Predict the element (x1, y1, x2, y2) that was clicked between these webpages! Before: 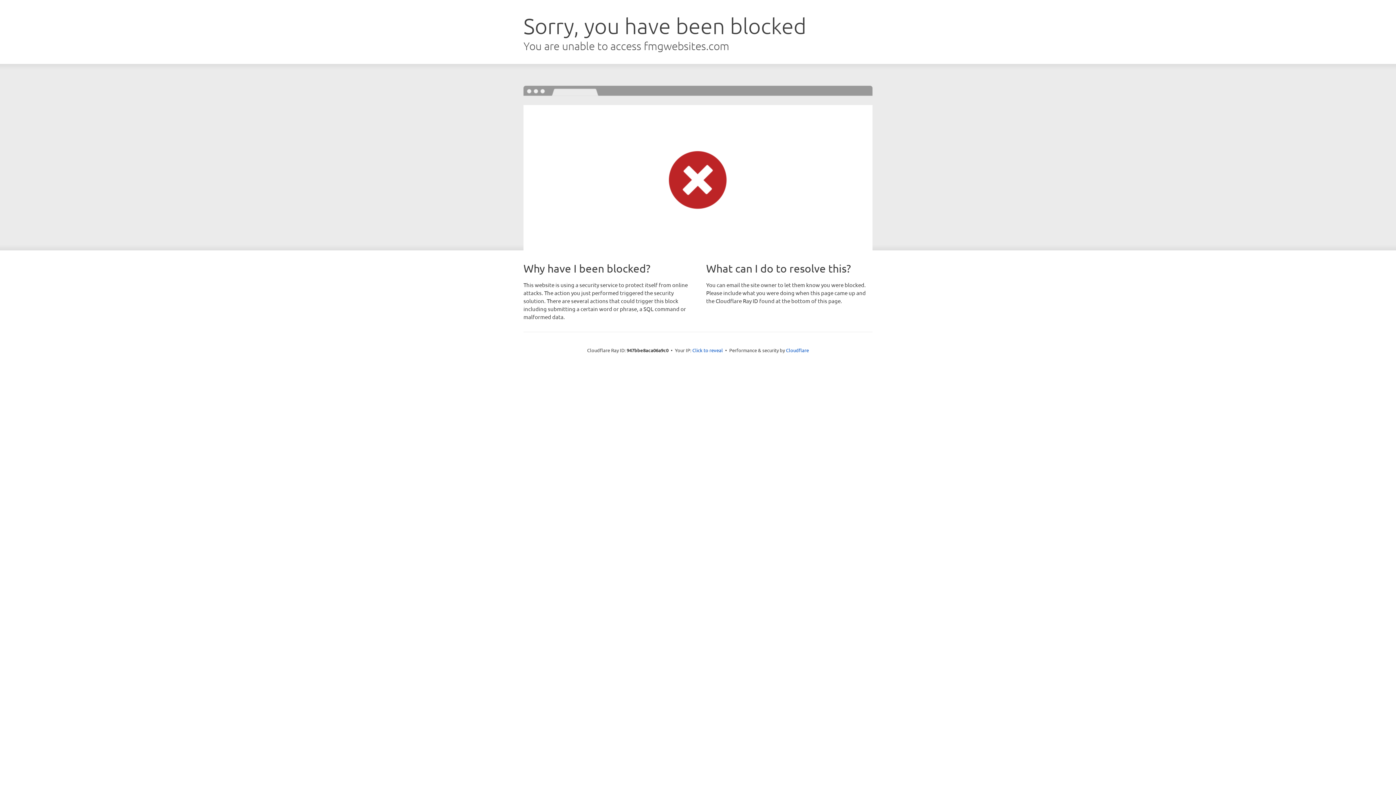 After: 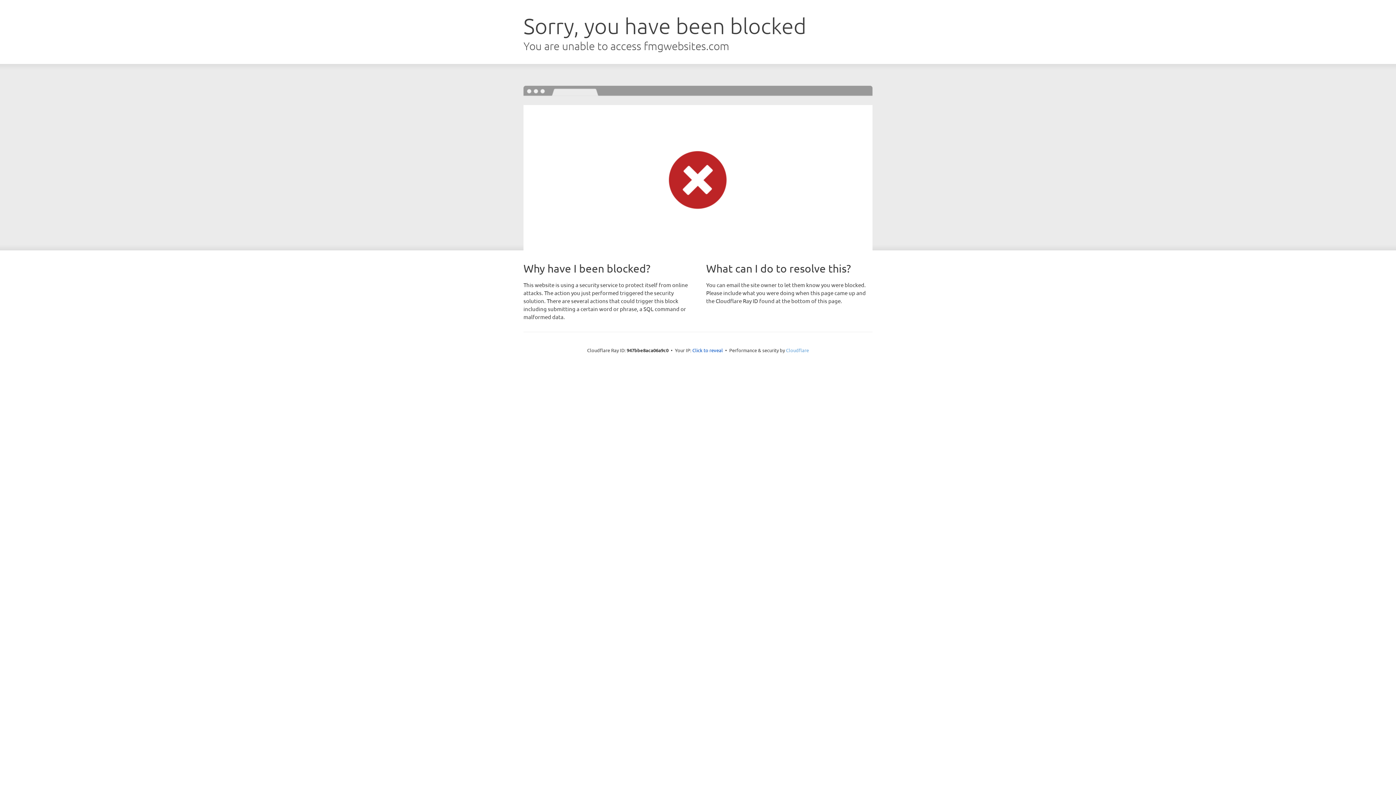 Action: label: Cloudflare bbox: (786, 347, 809, 353)